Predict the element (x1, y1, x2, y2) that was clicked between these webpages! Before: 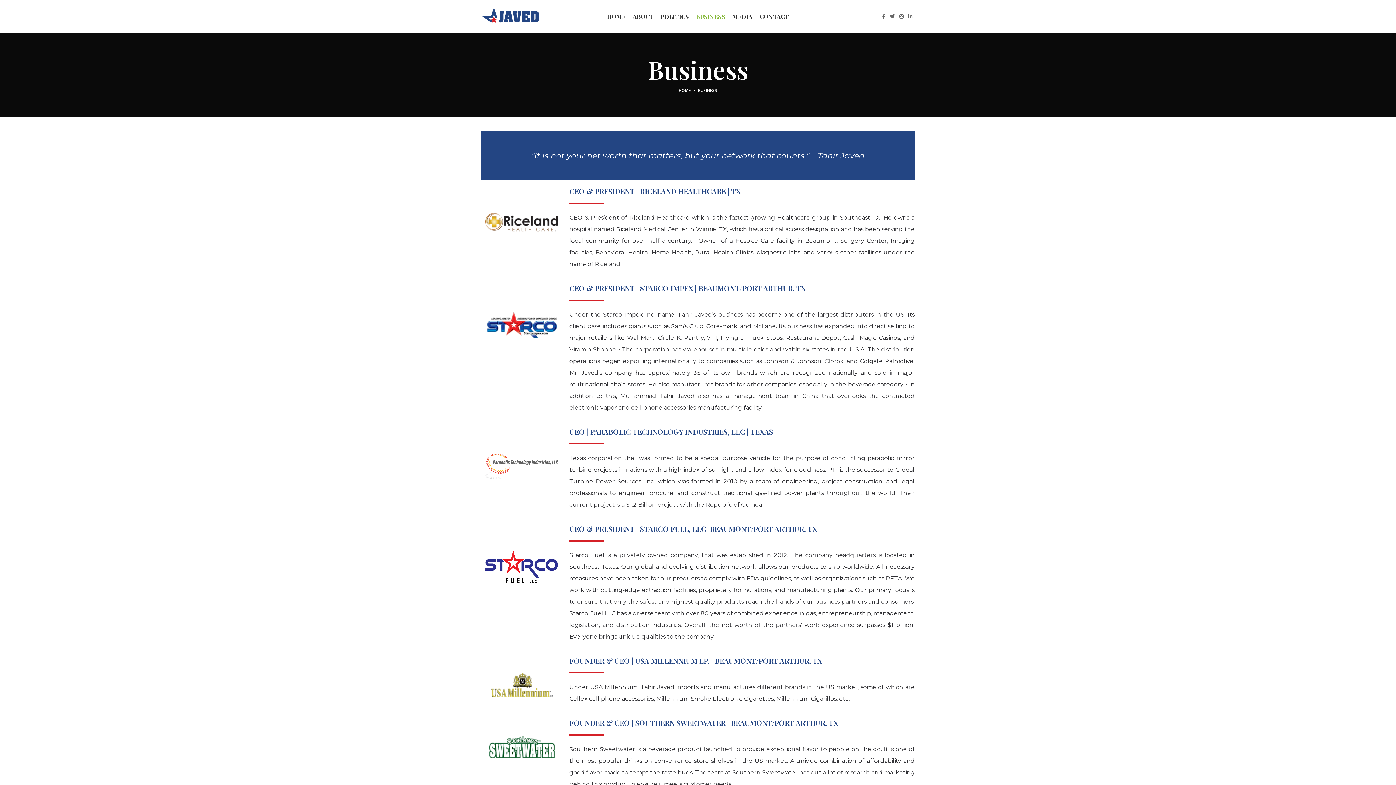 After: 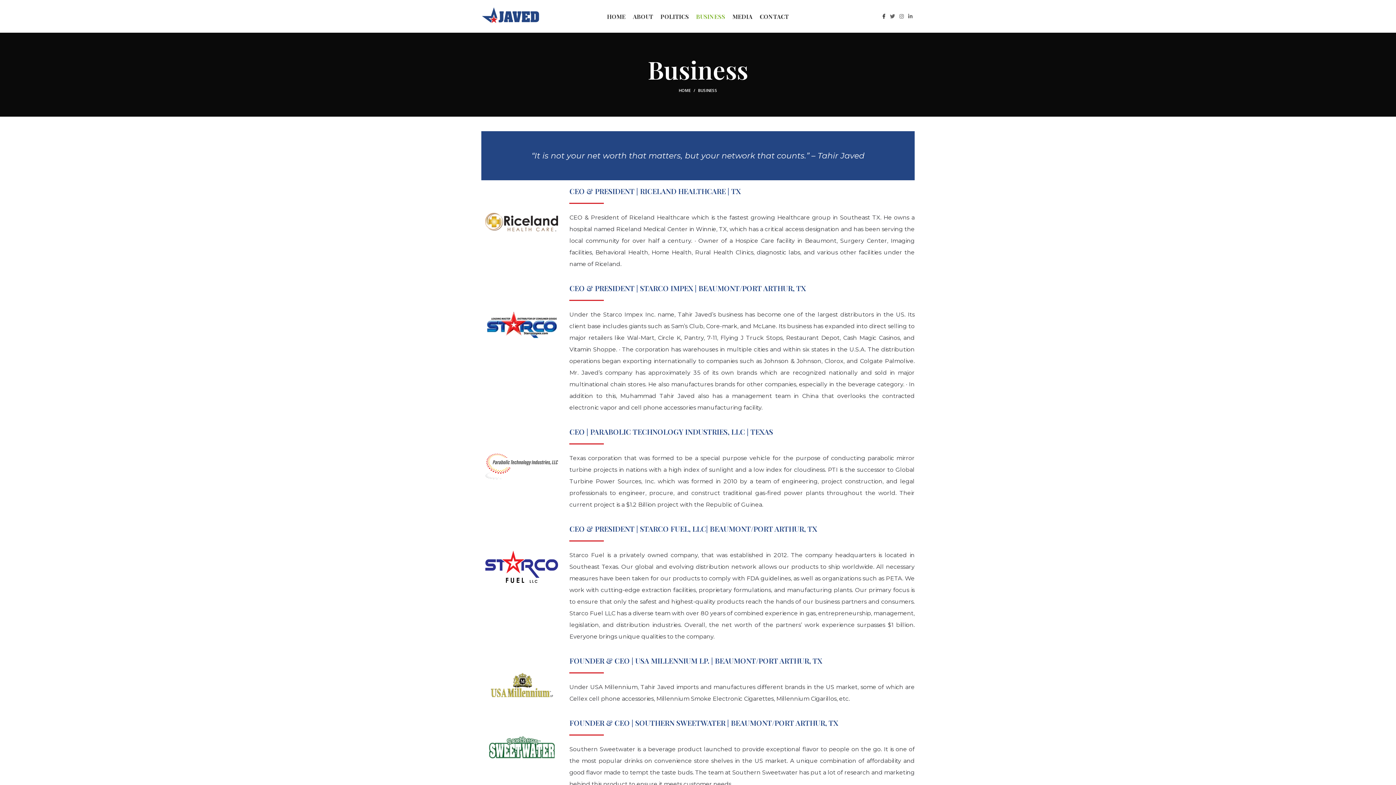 Action: label: Facebook social link bbox: (880, 11, 888, 21)